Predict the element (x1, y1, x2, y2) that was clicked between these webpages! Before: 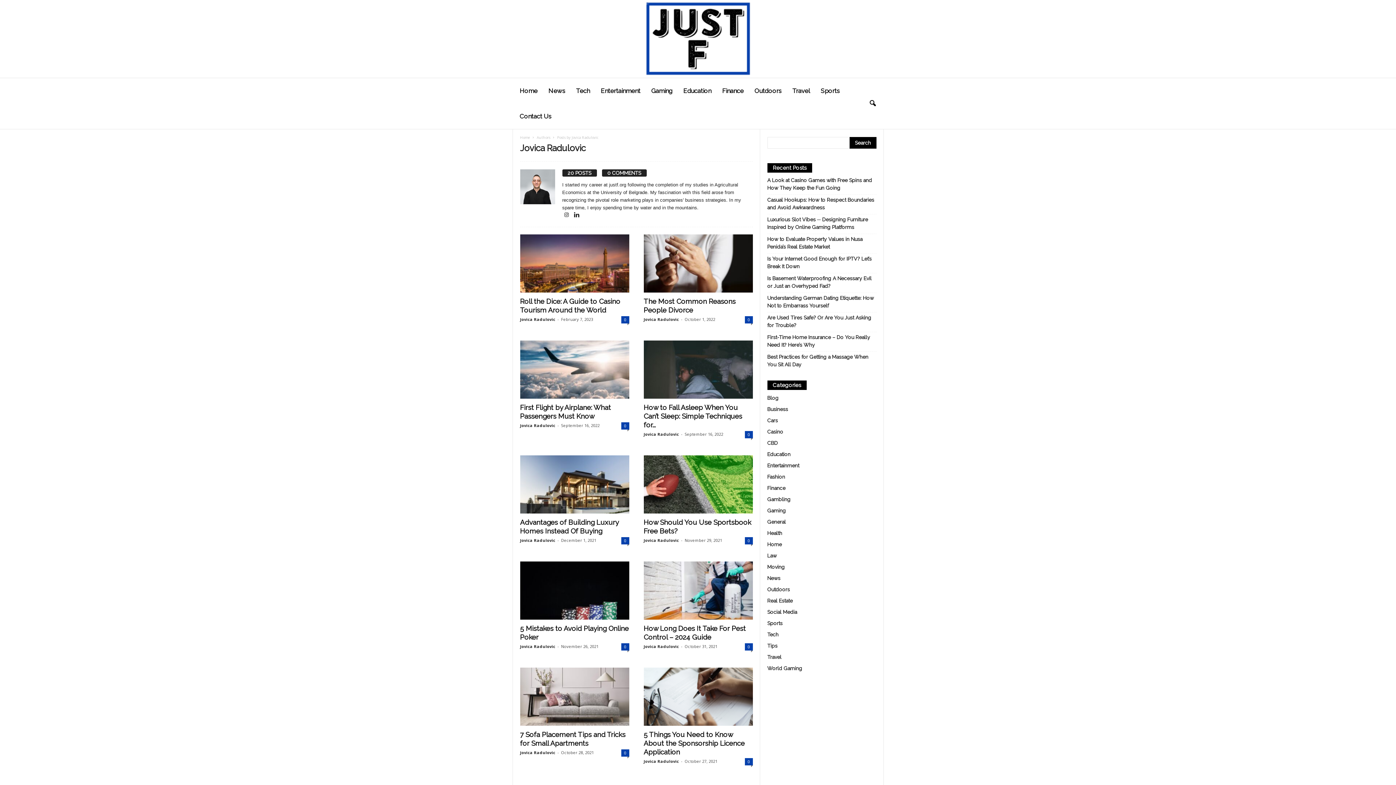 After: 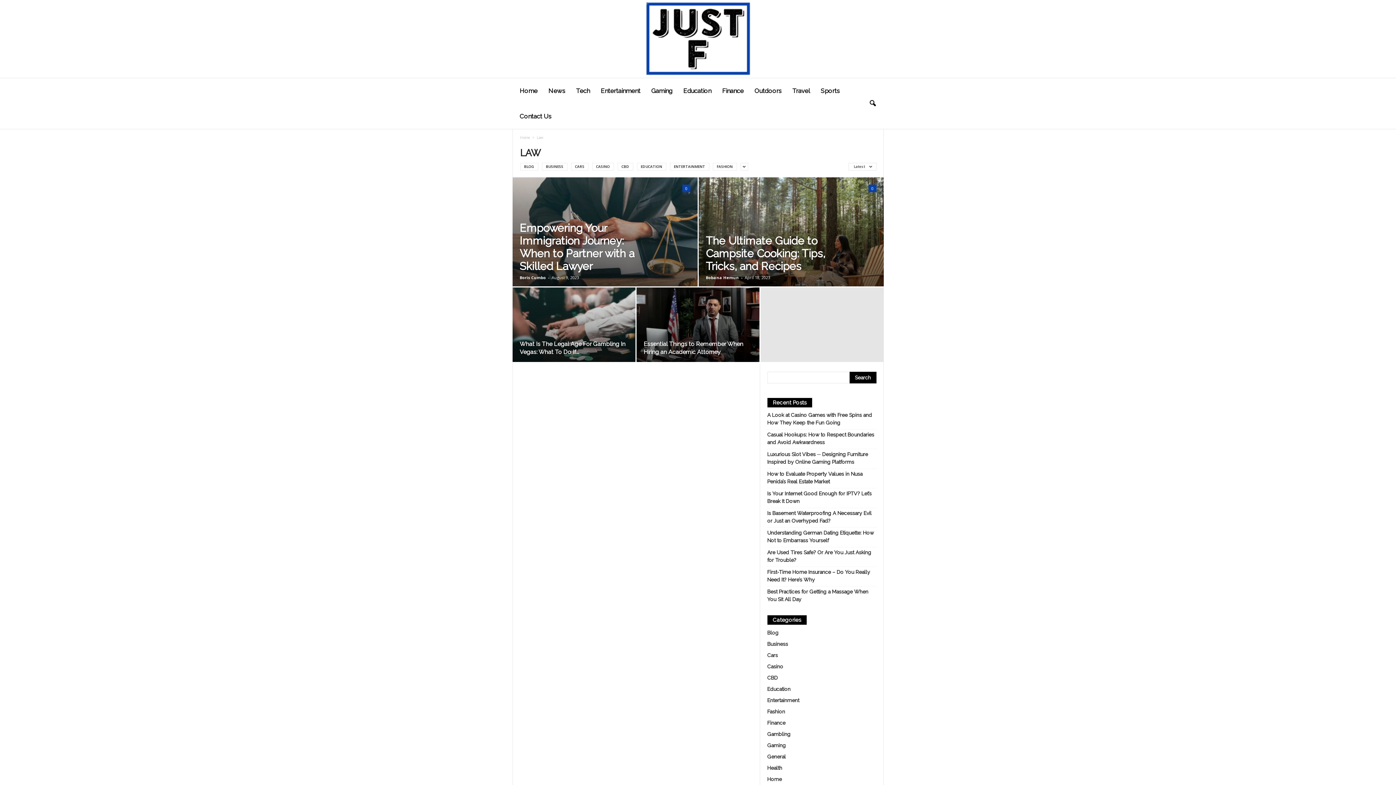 Action: label: Law bbox: (767, 553, 776, 558)